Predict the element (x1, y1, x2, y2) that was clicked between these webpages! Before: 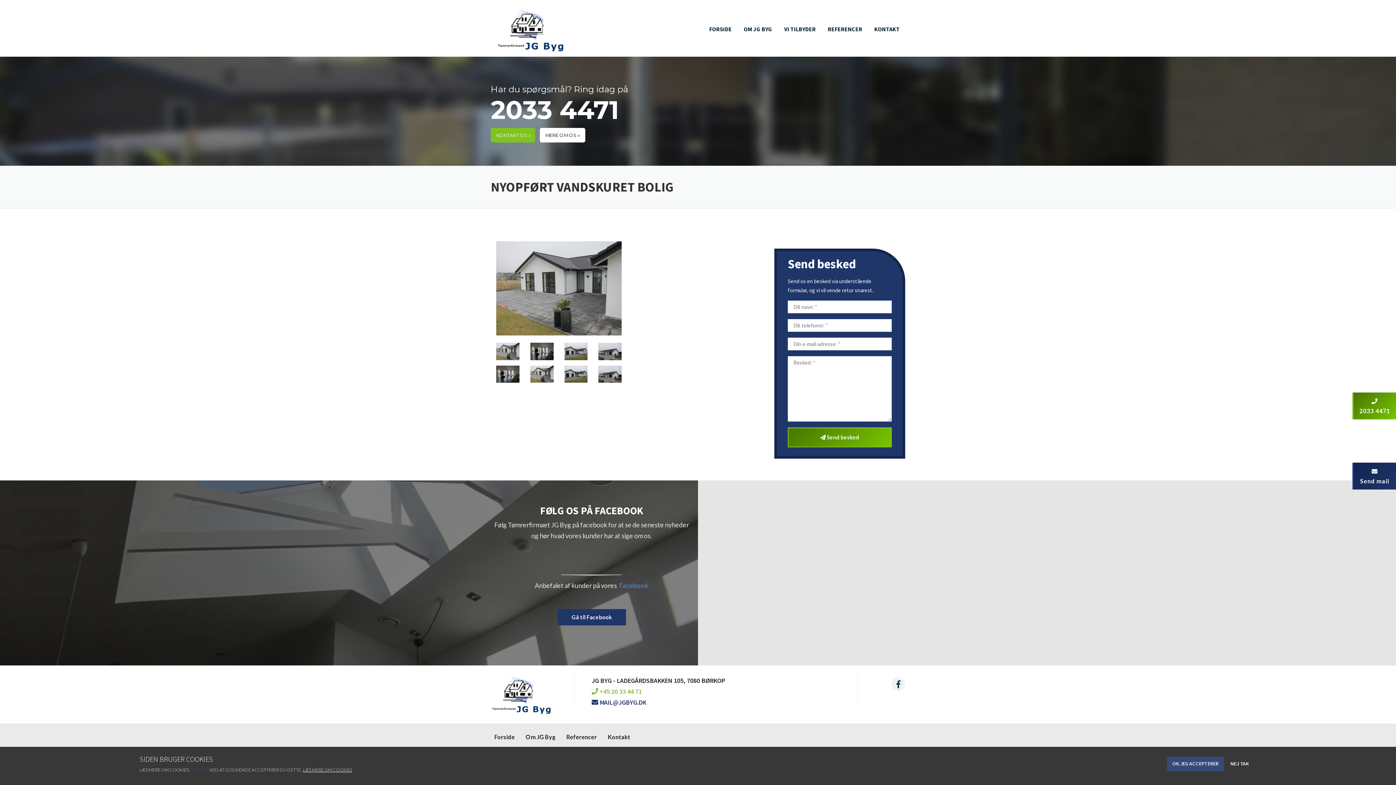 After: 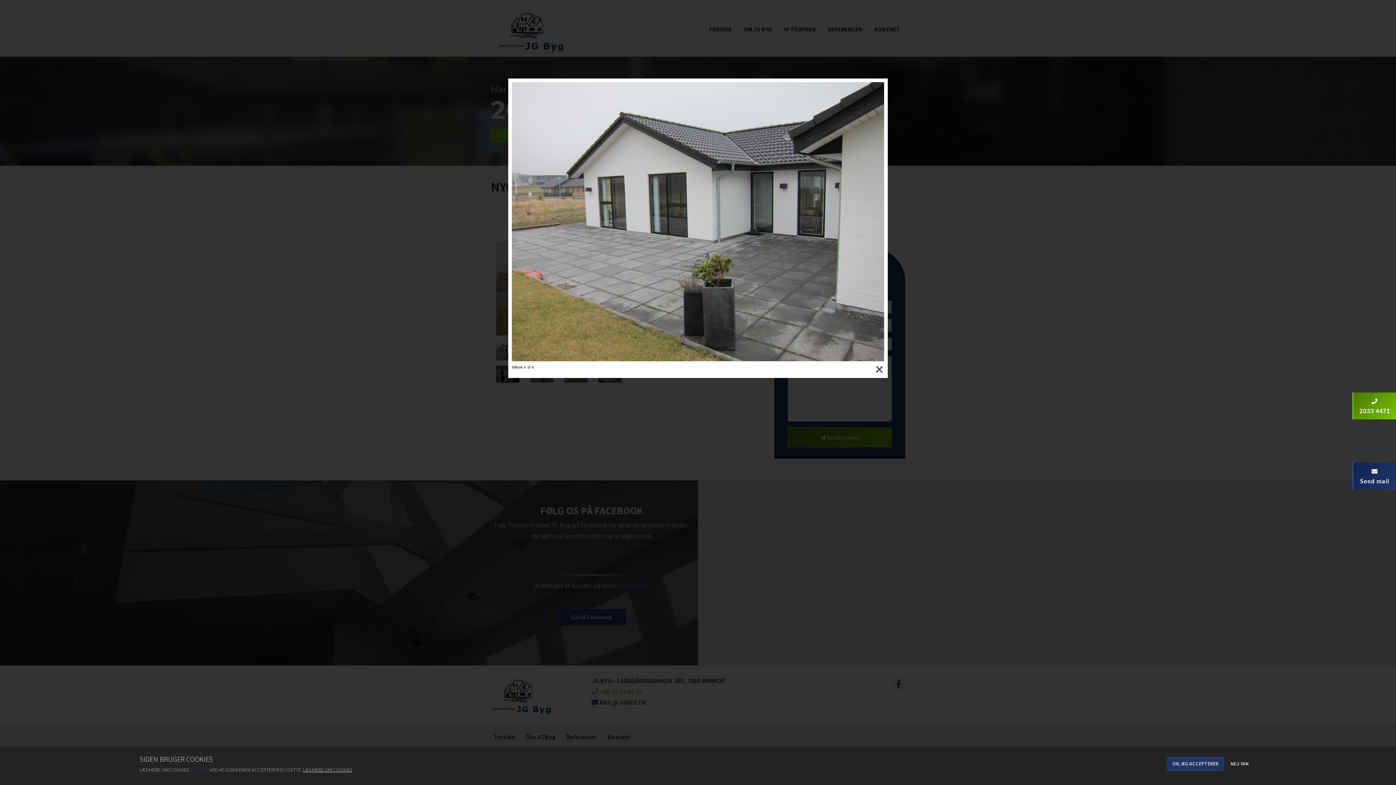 Action: bbox: (530, 370, 553, 376)